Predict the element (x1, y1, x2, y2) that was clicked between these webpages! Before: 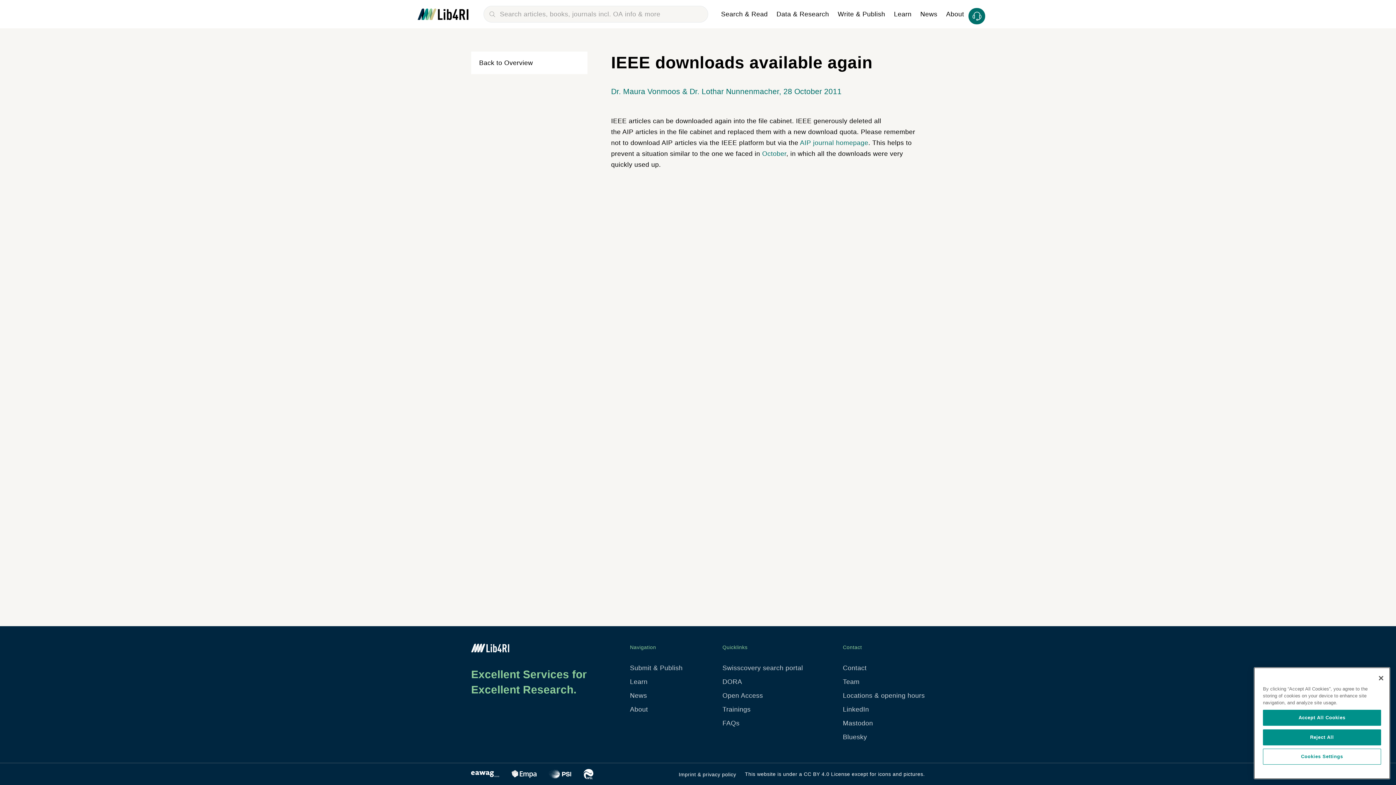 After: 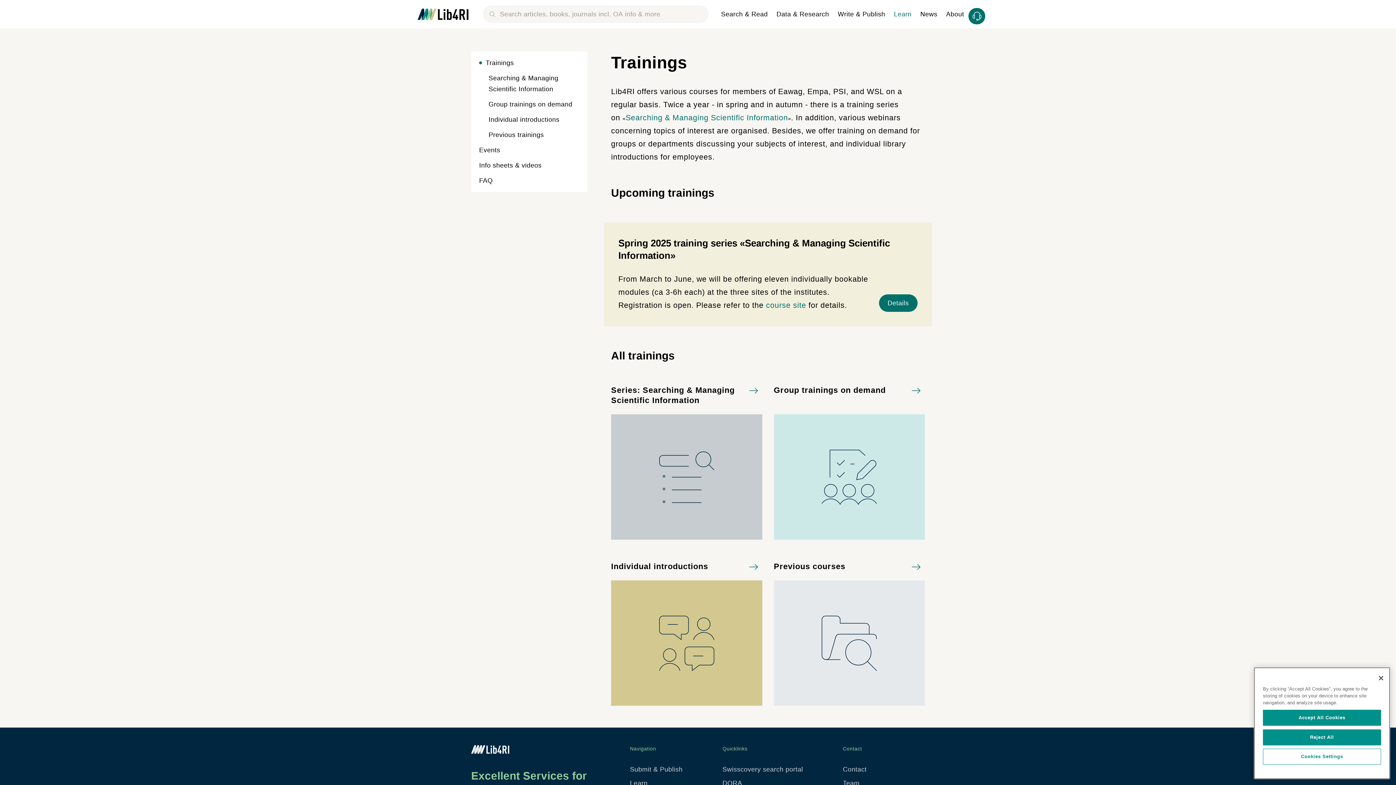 Action: bbox: (722, 706, 750, 713) label: Trainings